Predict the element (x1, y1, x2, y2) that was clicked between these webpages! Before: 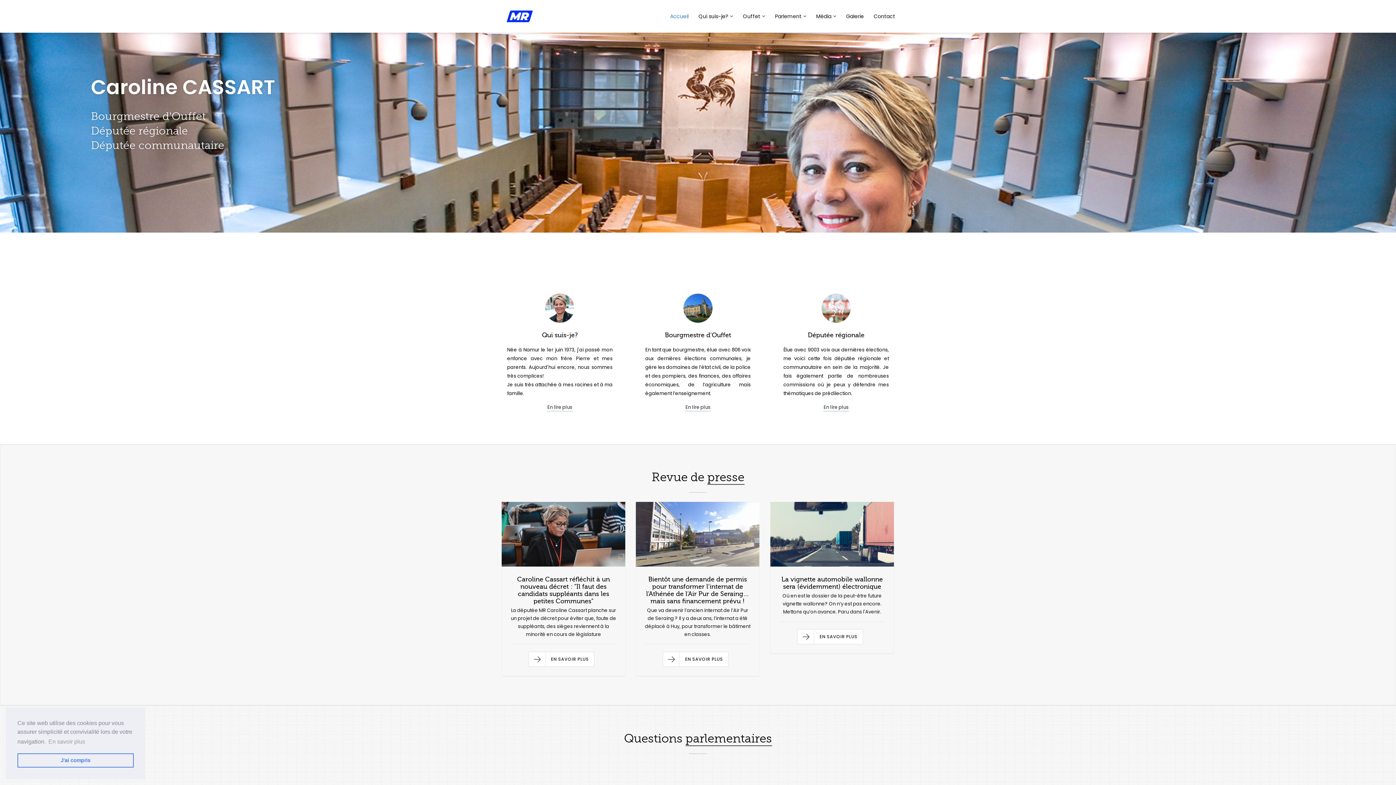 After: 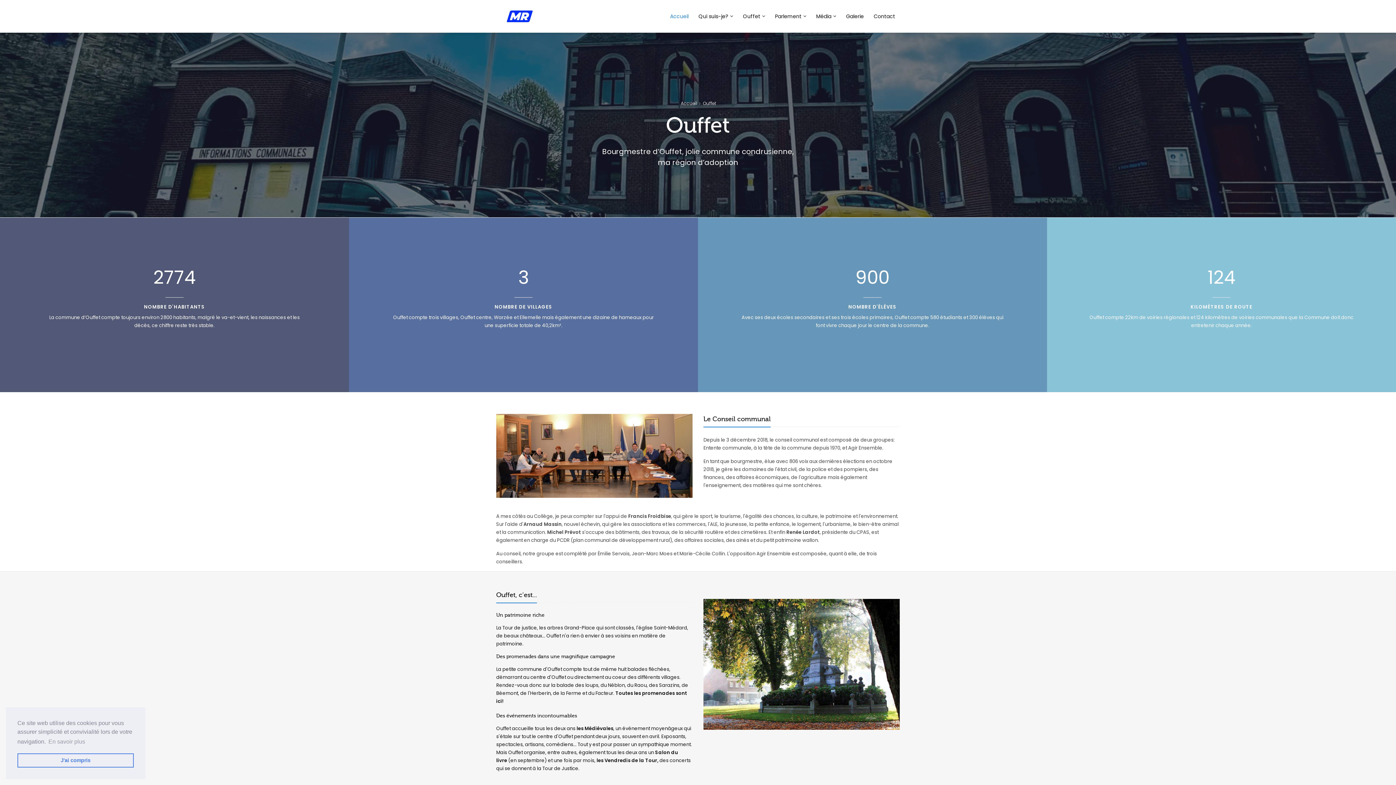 Action: label: En lire plus bbox: (685, 403, 710, 411)